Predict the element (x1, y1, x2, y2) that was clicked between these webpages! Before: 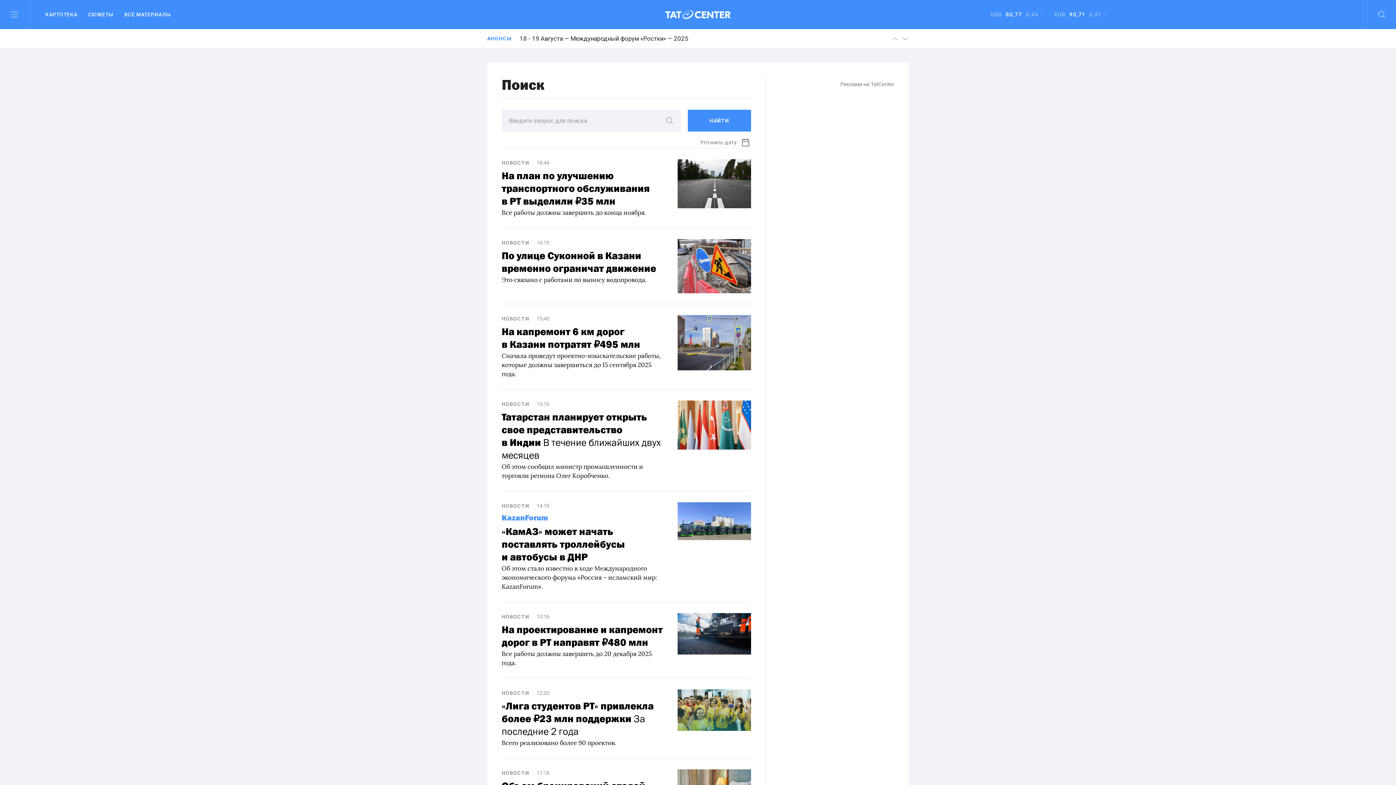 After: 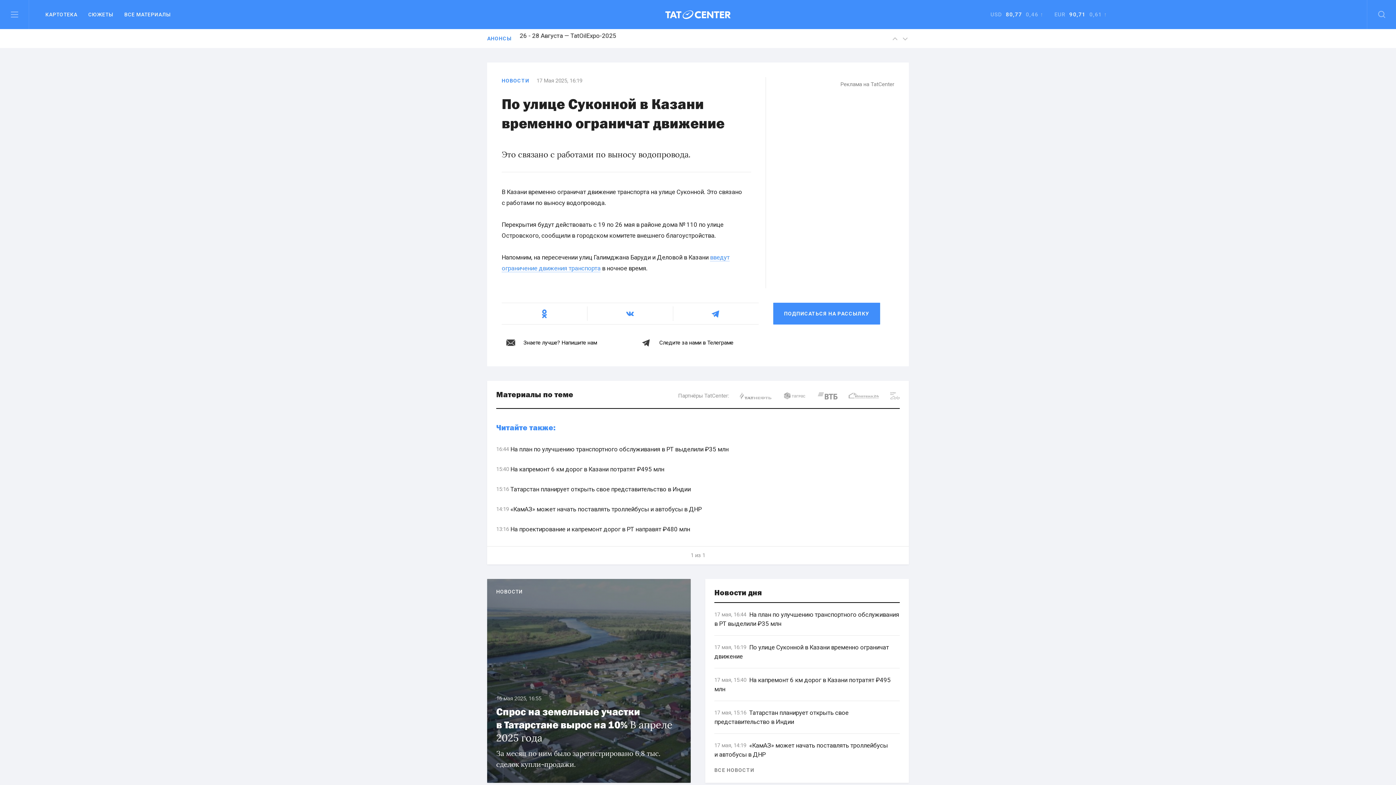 Action: bbox: (677, 263, 751, 268)